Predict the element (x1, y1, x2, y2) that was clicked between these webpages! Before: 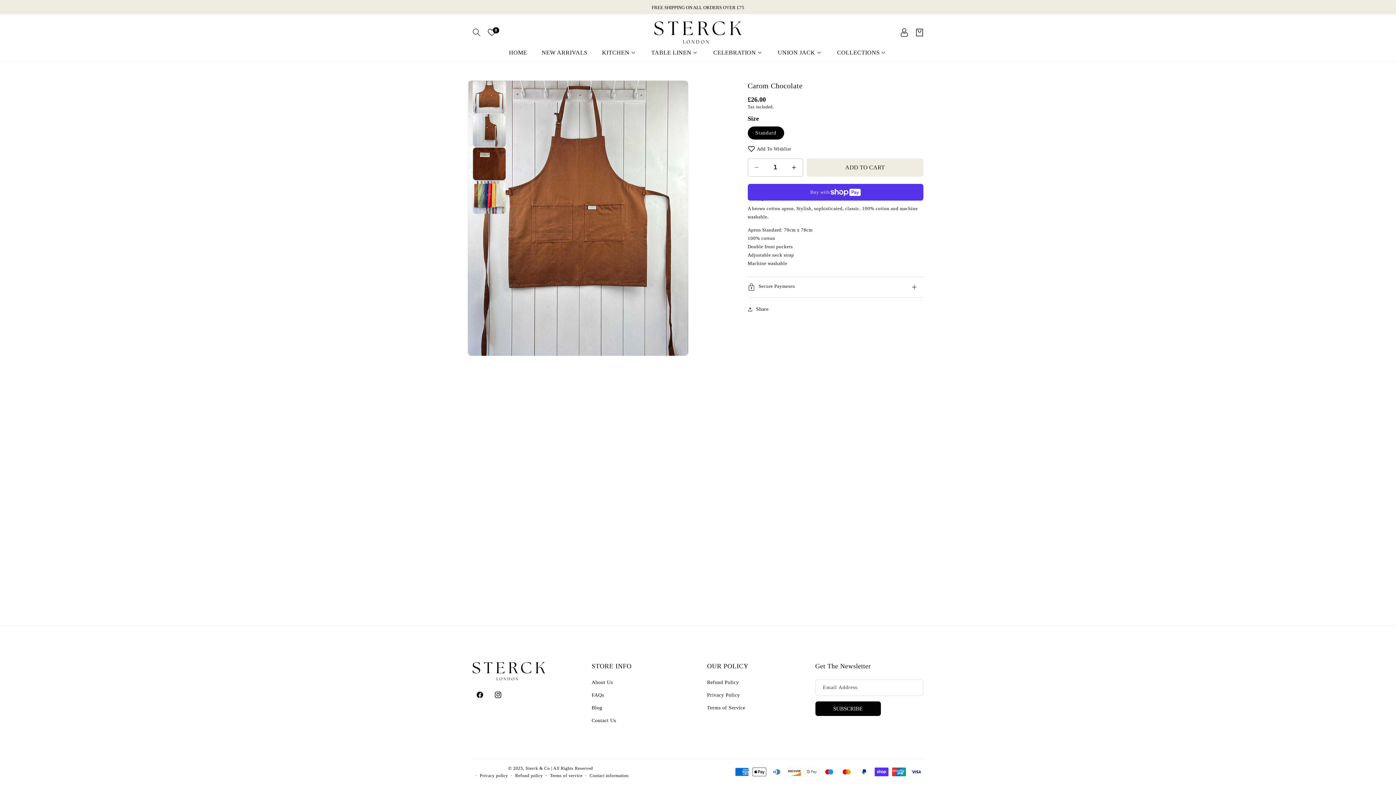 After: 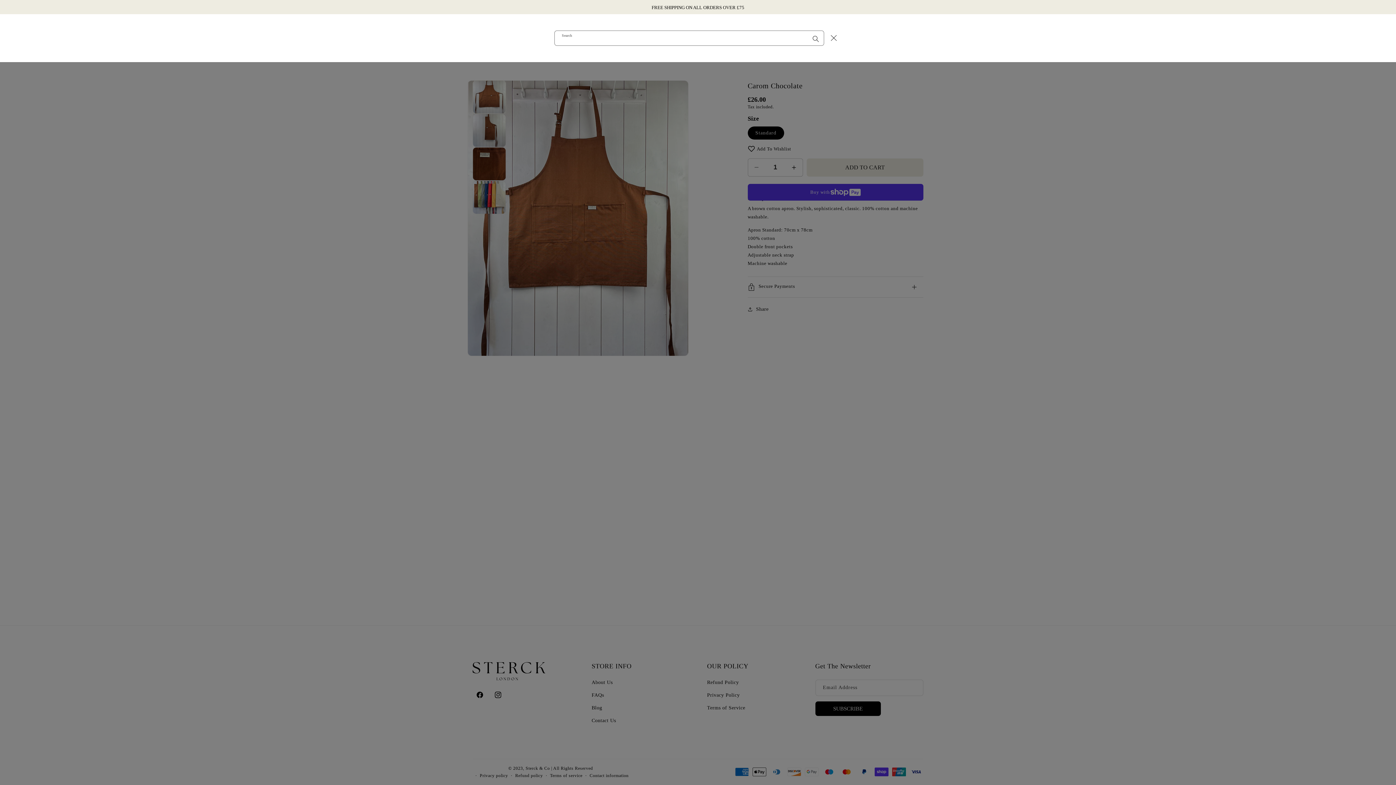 Action: bbox: (472, 28, 480, 36) label: Search